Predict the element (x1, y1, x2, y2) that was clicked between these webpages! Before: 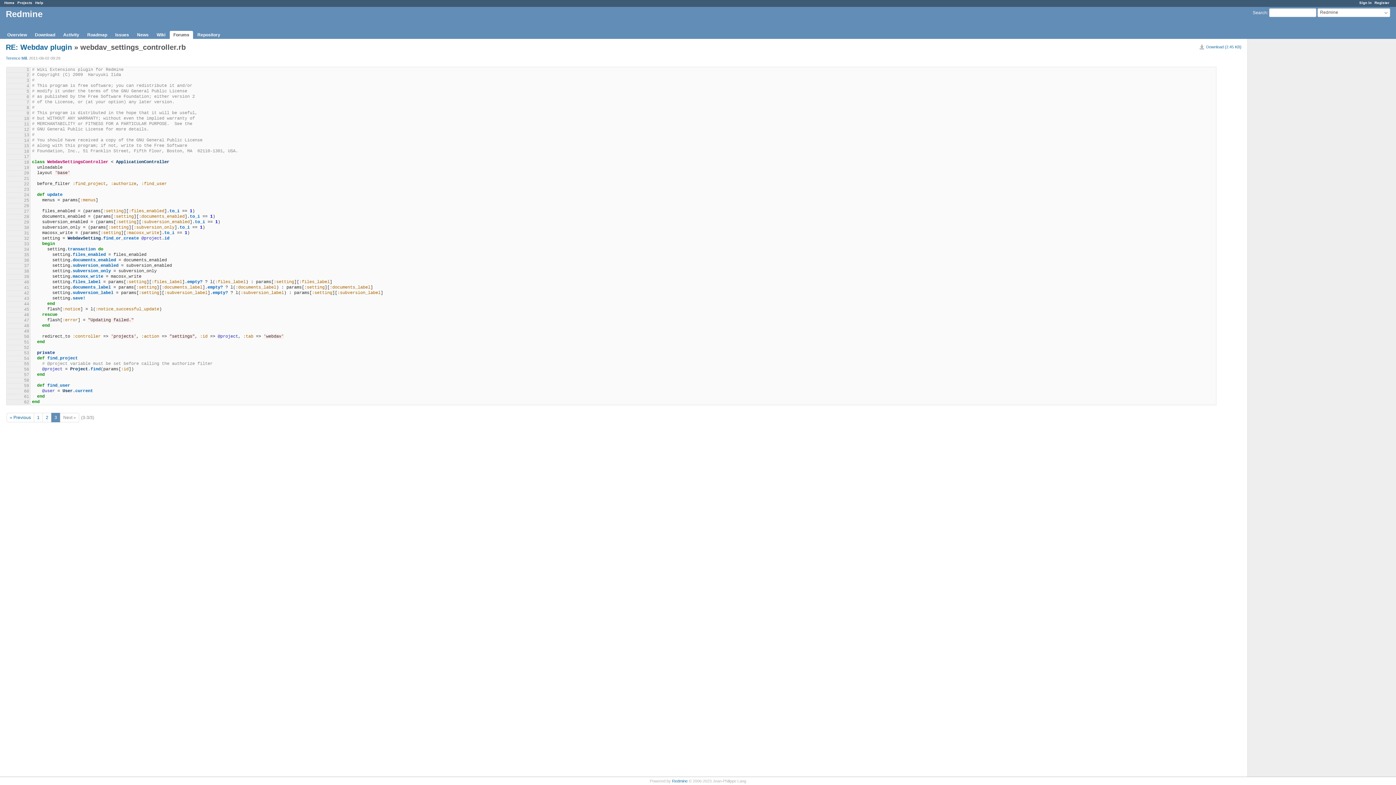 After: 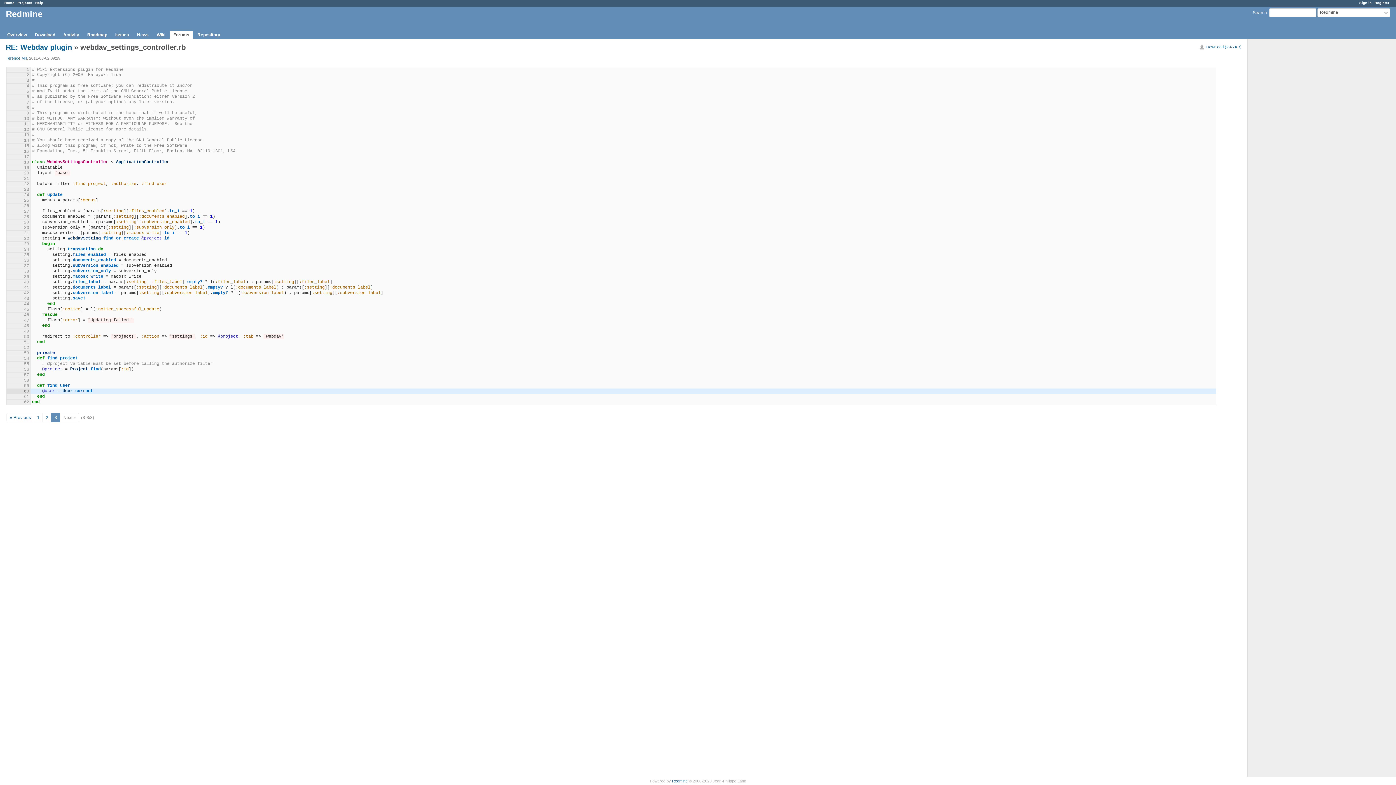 Action: label: 60 bbox: (24, 389, 29, 394)